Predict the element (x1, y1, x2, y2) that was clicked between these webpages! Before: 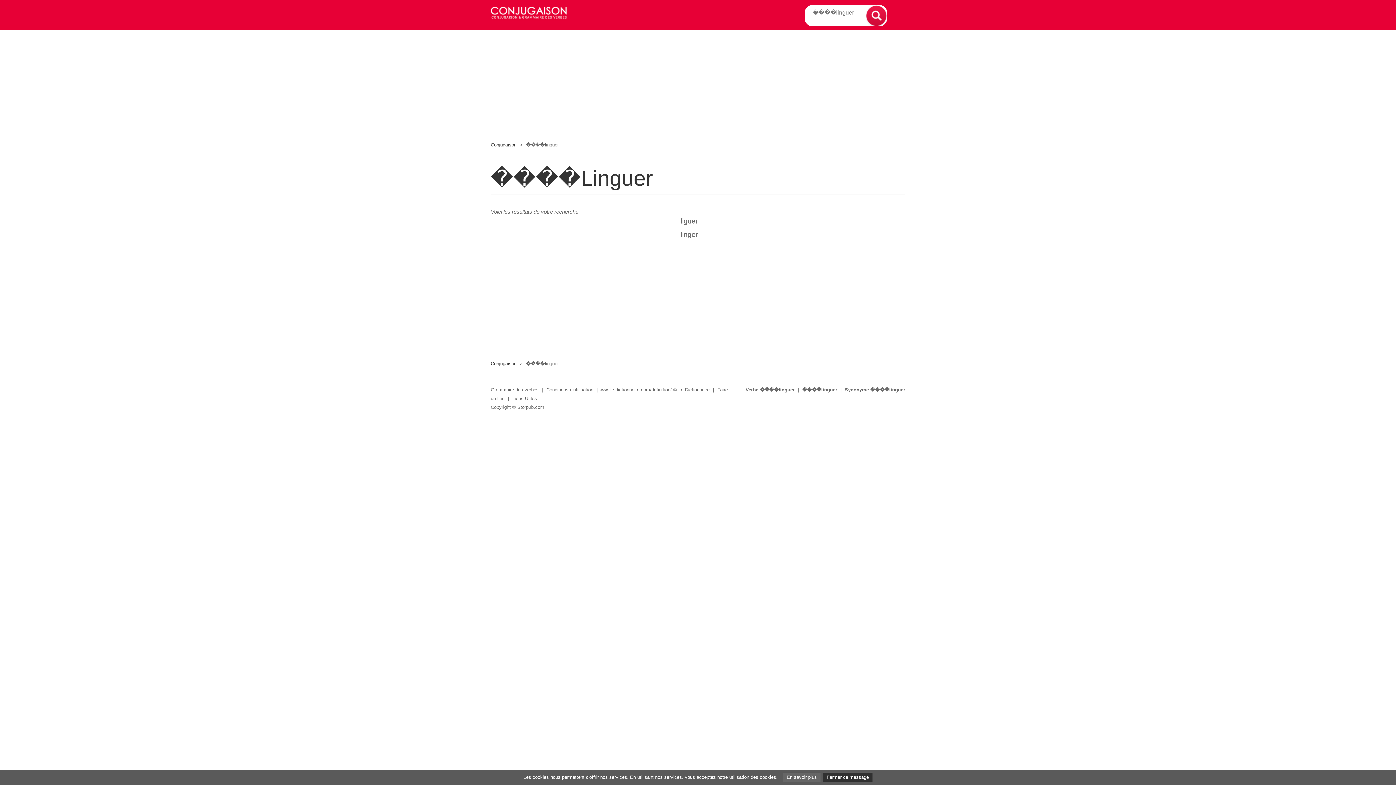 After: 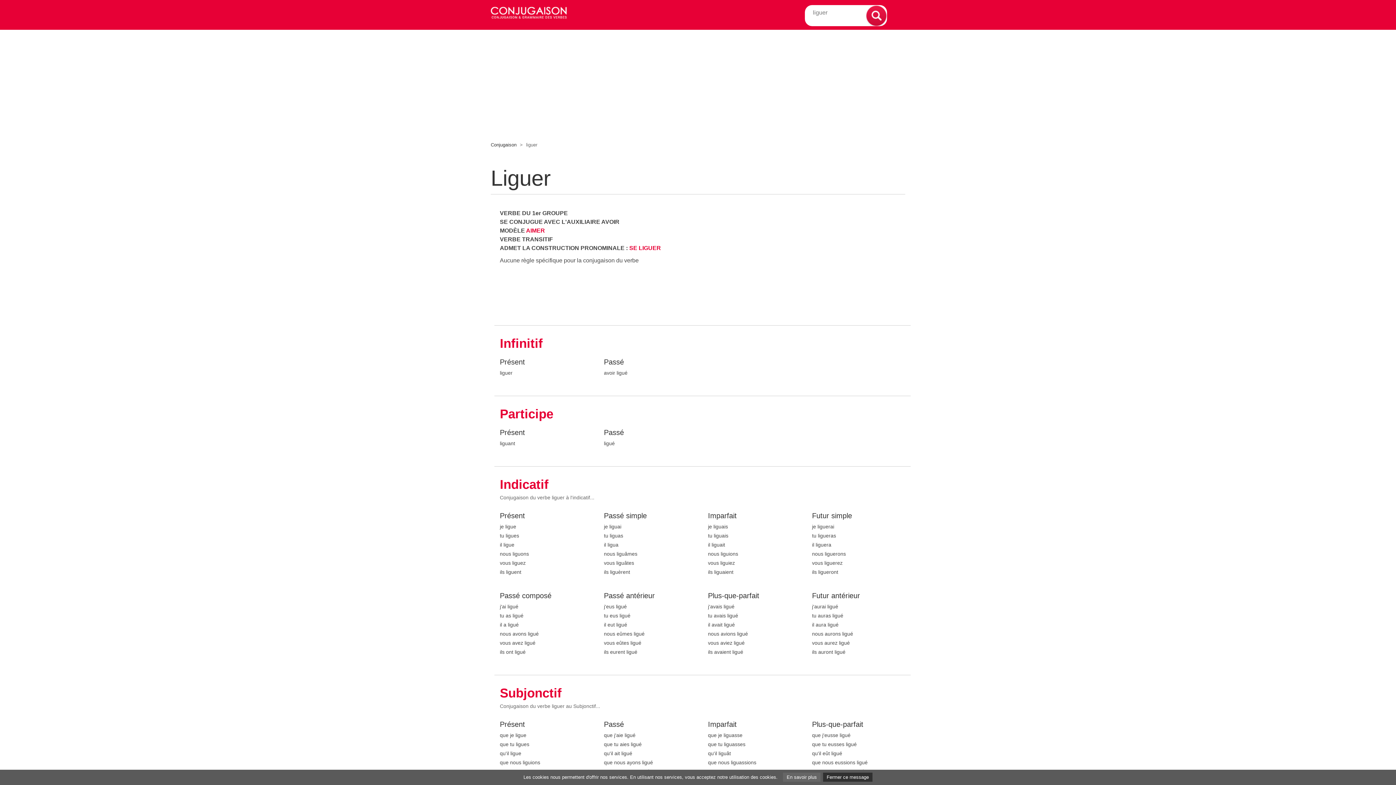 Action: bbox: (680, 217, 698, 225) label: liguer